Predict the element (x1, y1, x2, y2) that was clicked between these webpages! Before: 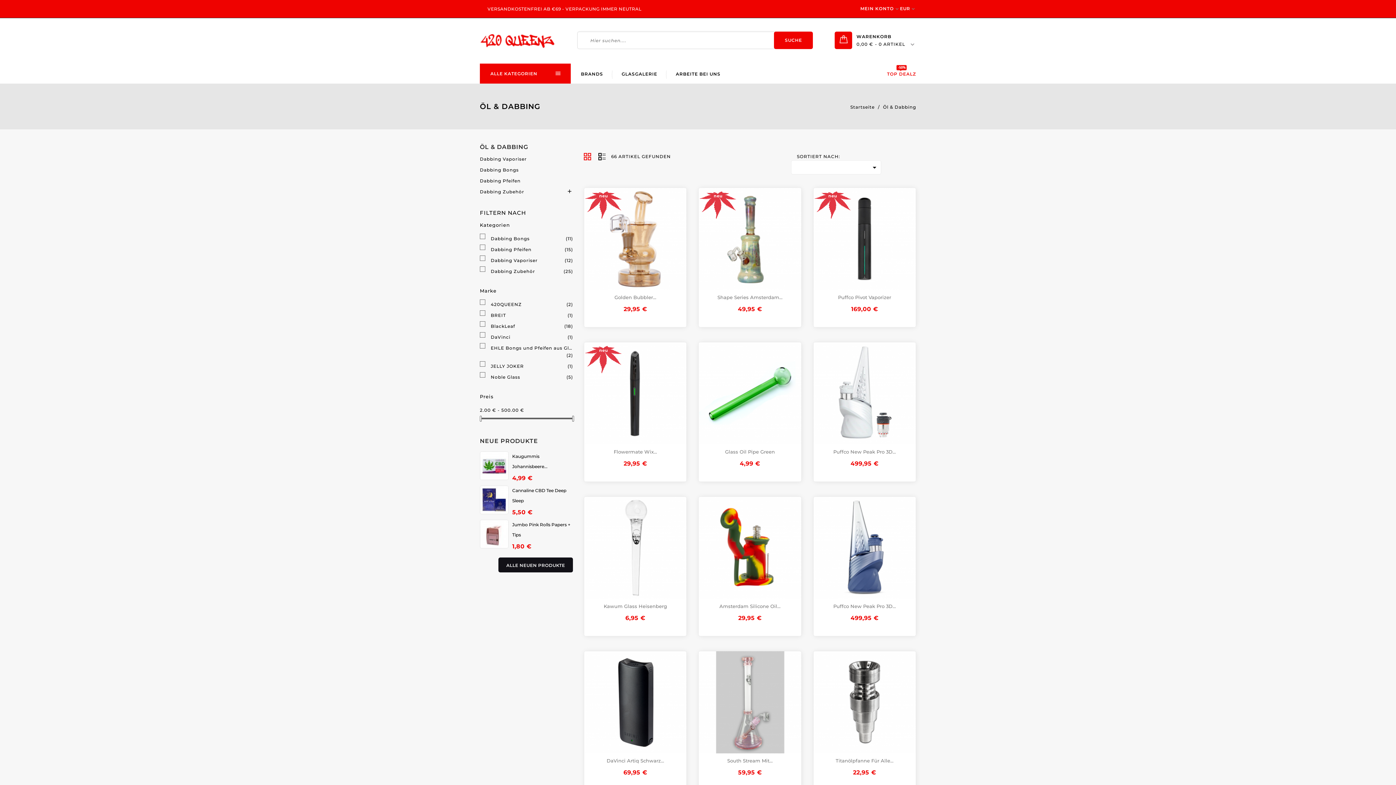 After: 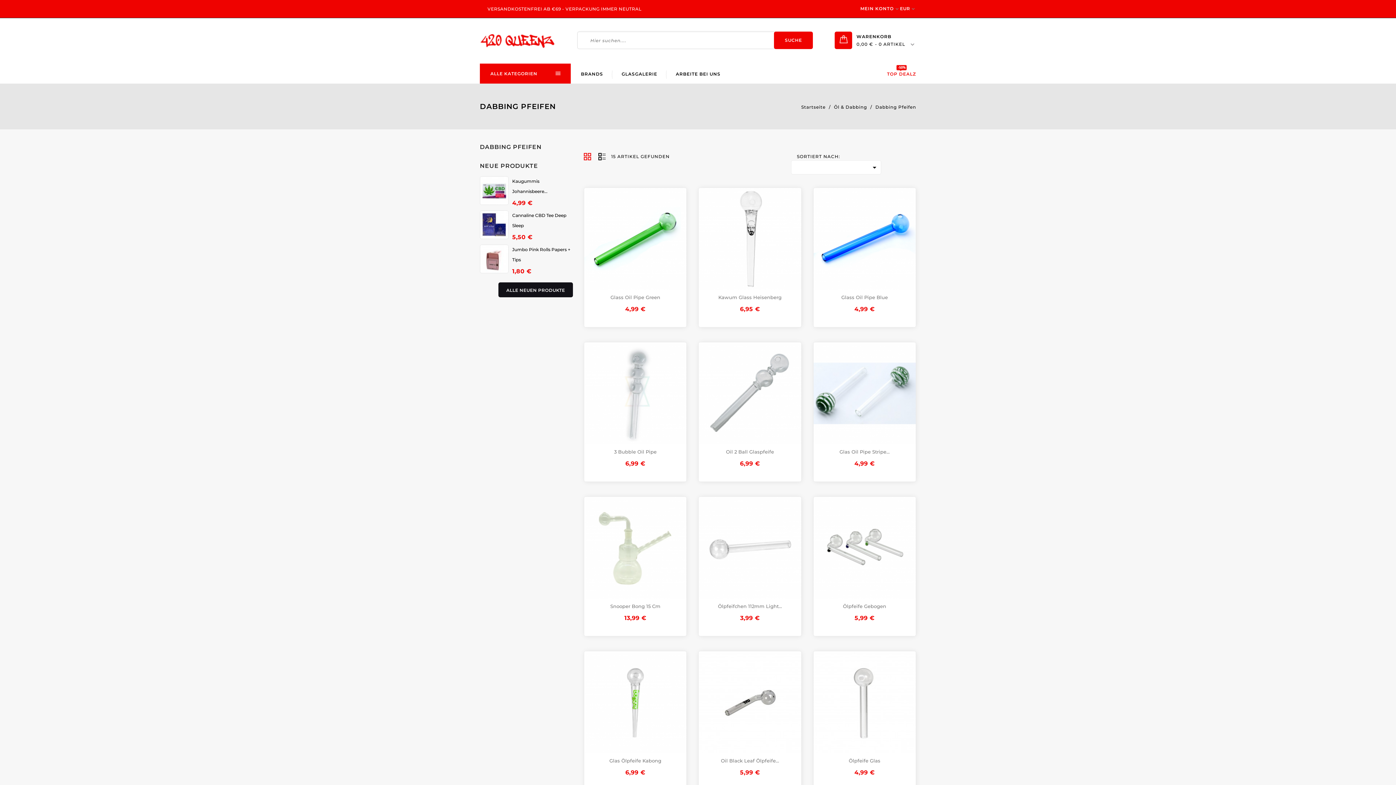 Action: label: Dabbing Pfeifen bbox: (480, 175, 573, 186)